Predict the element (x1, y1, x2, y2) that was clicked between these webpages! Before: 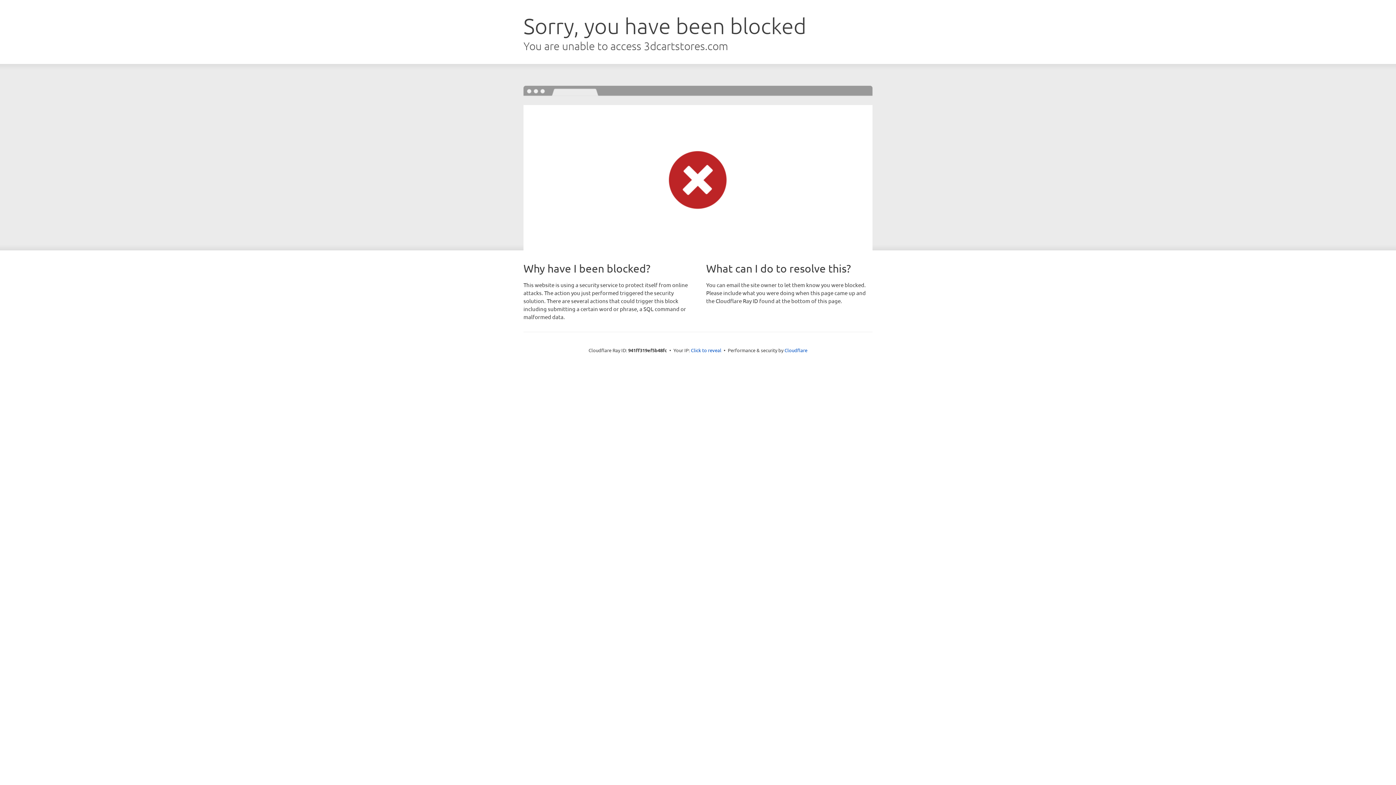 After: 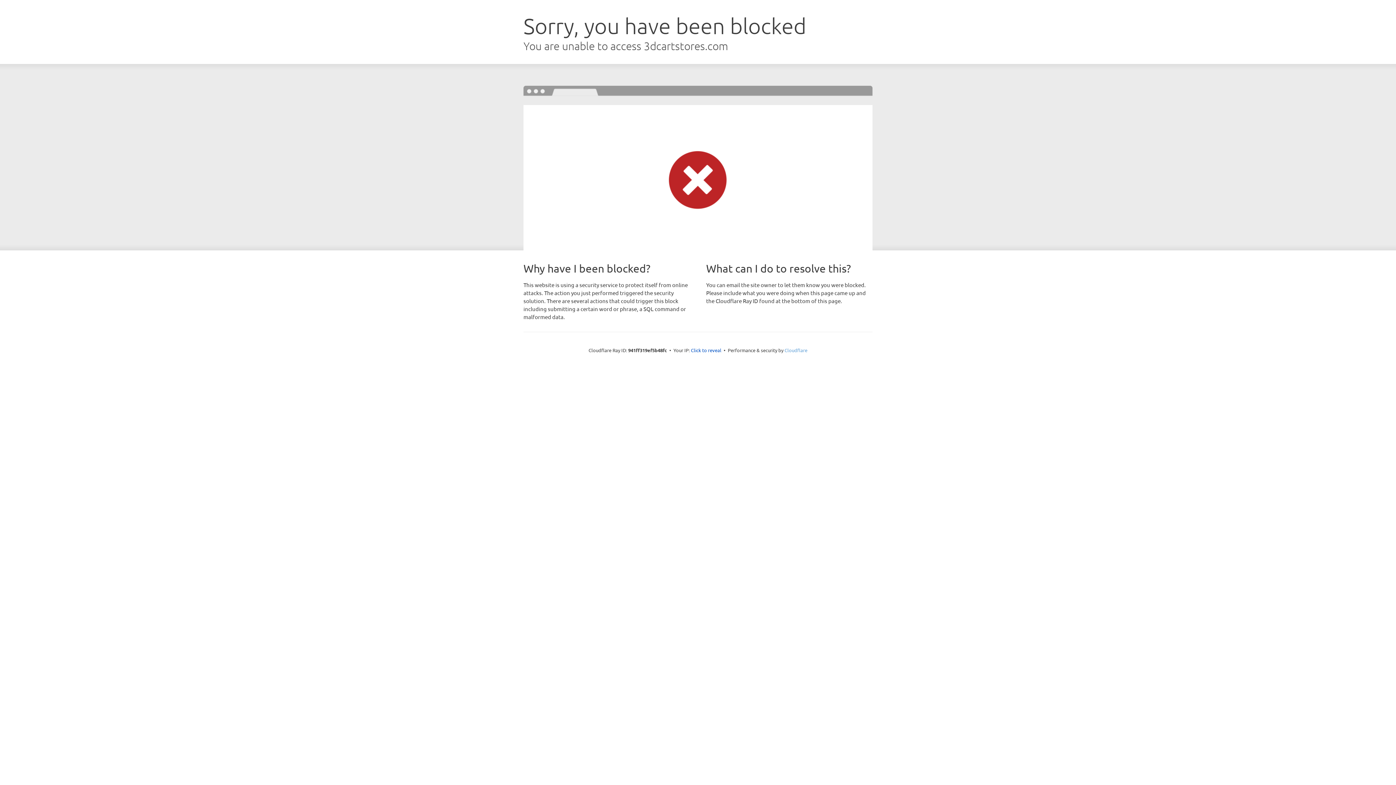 Action: bbox: (784, 347, 807, 353) label: Cloudflare